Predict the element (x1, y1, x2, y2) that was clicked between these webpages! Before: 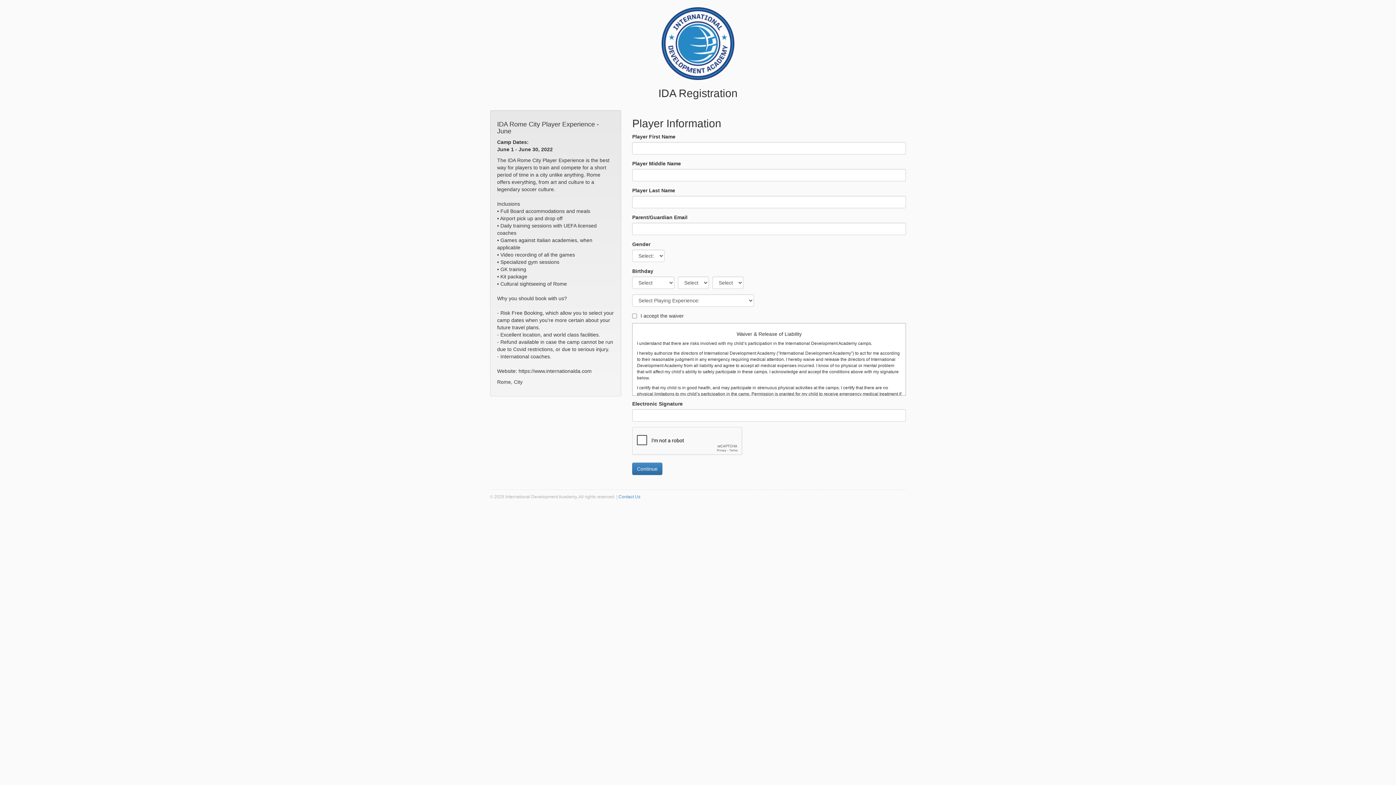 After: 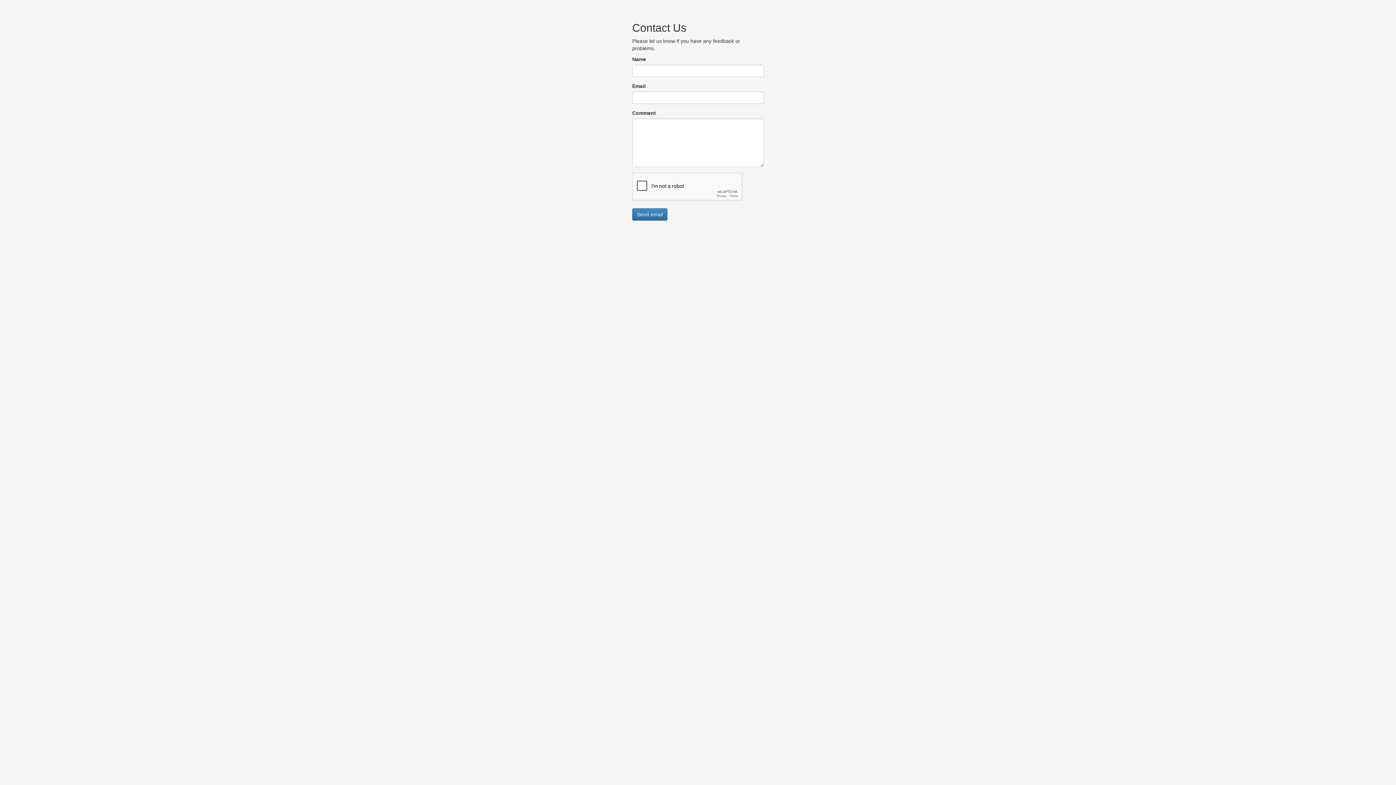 Action: bbox: (618, 494, 640, 499) label: Contact Us